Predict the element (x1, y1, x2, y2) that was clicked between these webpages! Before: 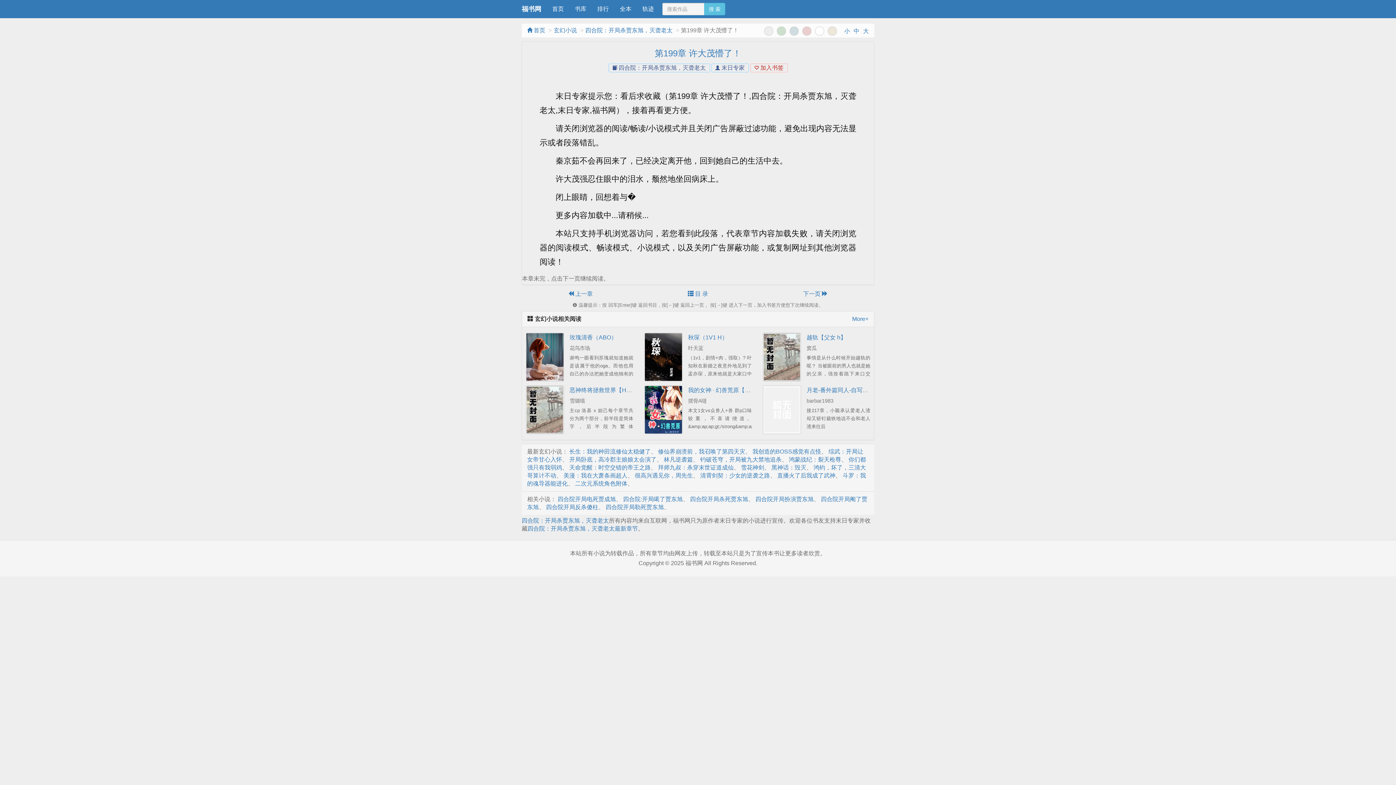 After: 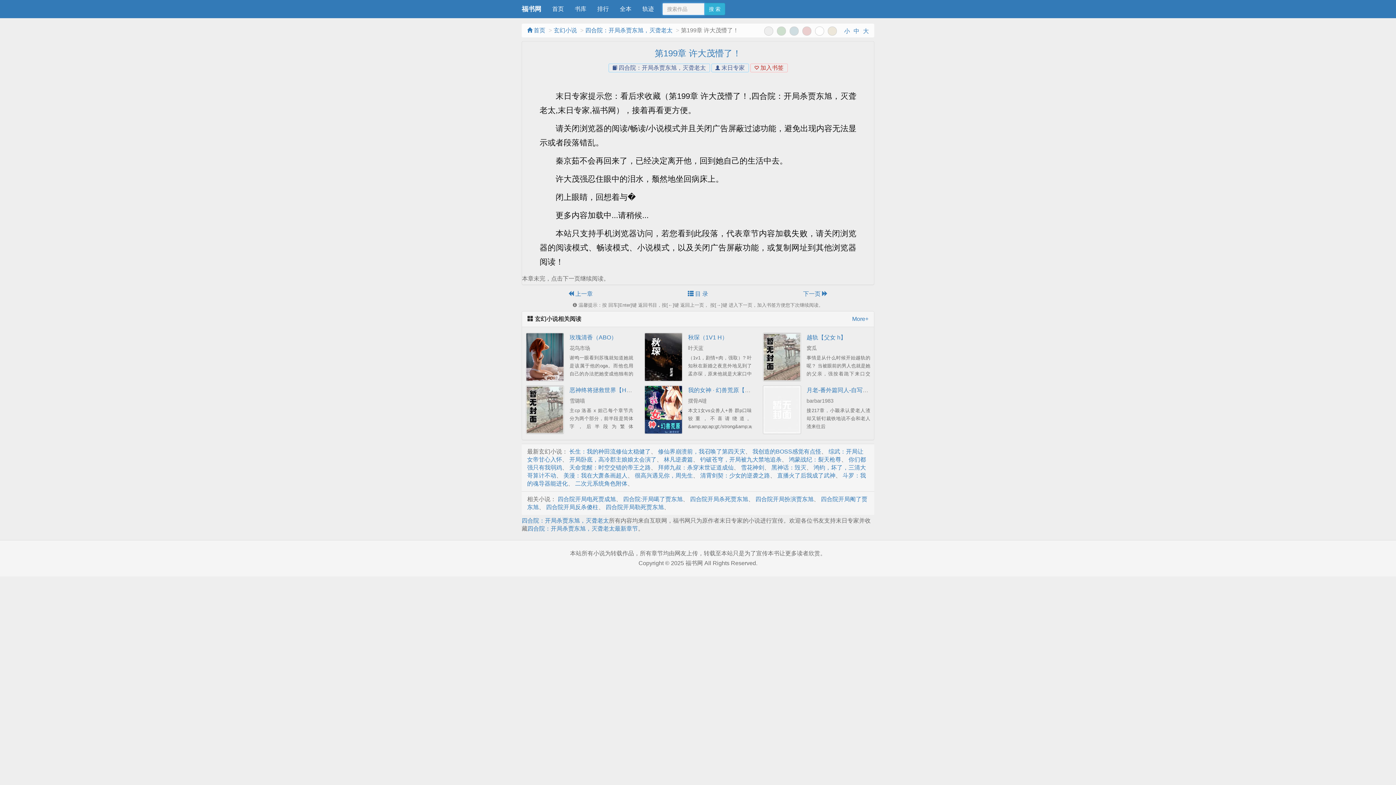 Action: bbox: (704, 2, 725, 15) label: 搜 索